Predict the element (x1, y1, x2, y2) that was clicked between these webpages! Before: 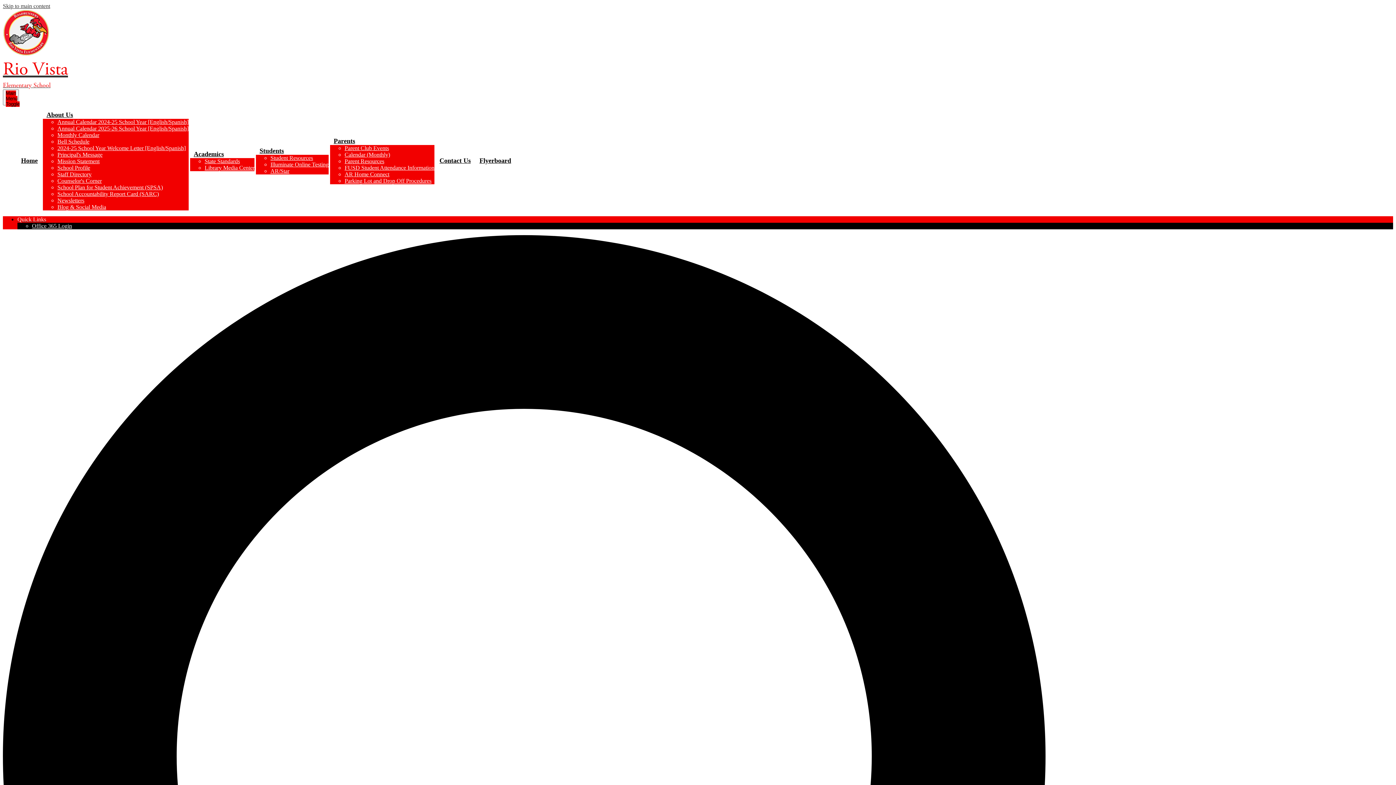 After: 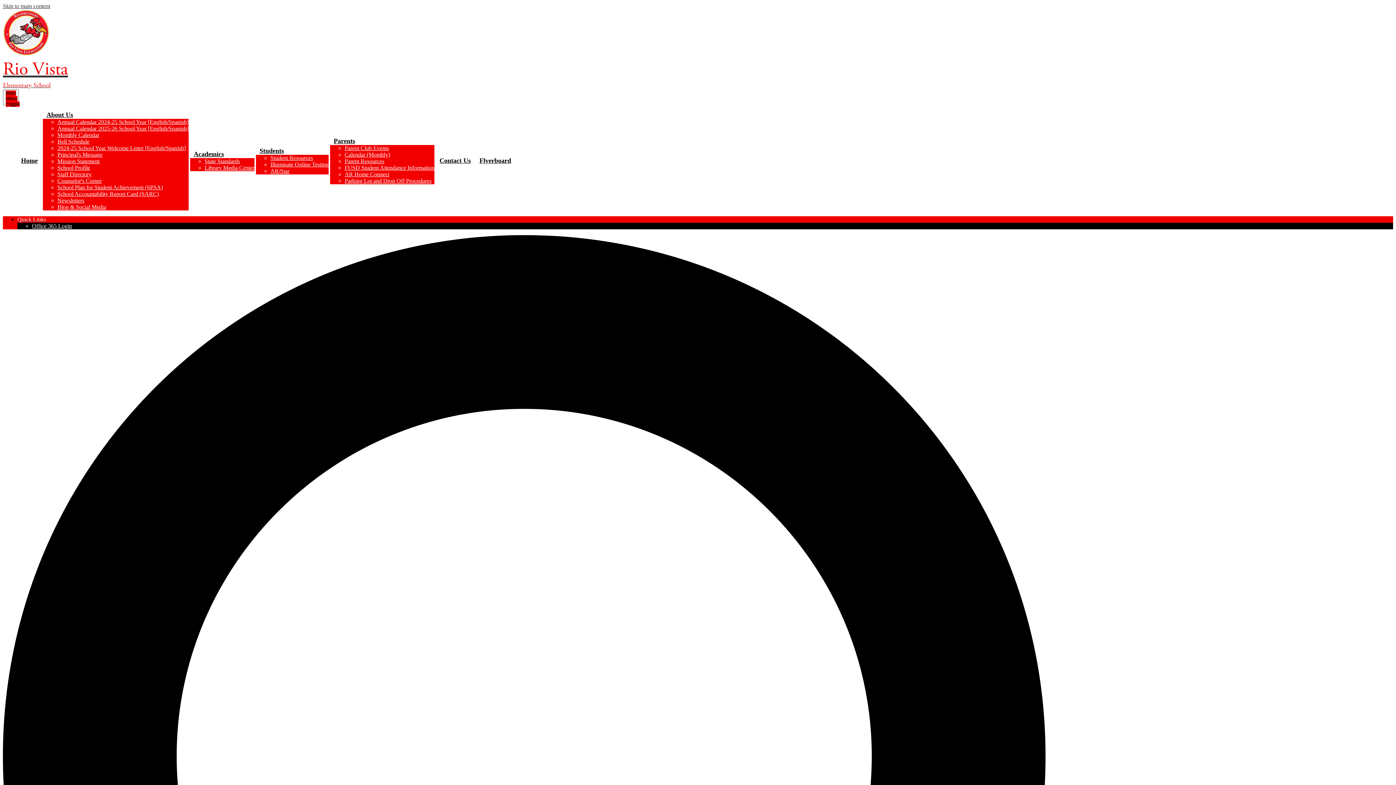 Action: bbox: (57, 118, 188, 125) label: Annual Calendar 2024-25 School Year [English/Spanish]